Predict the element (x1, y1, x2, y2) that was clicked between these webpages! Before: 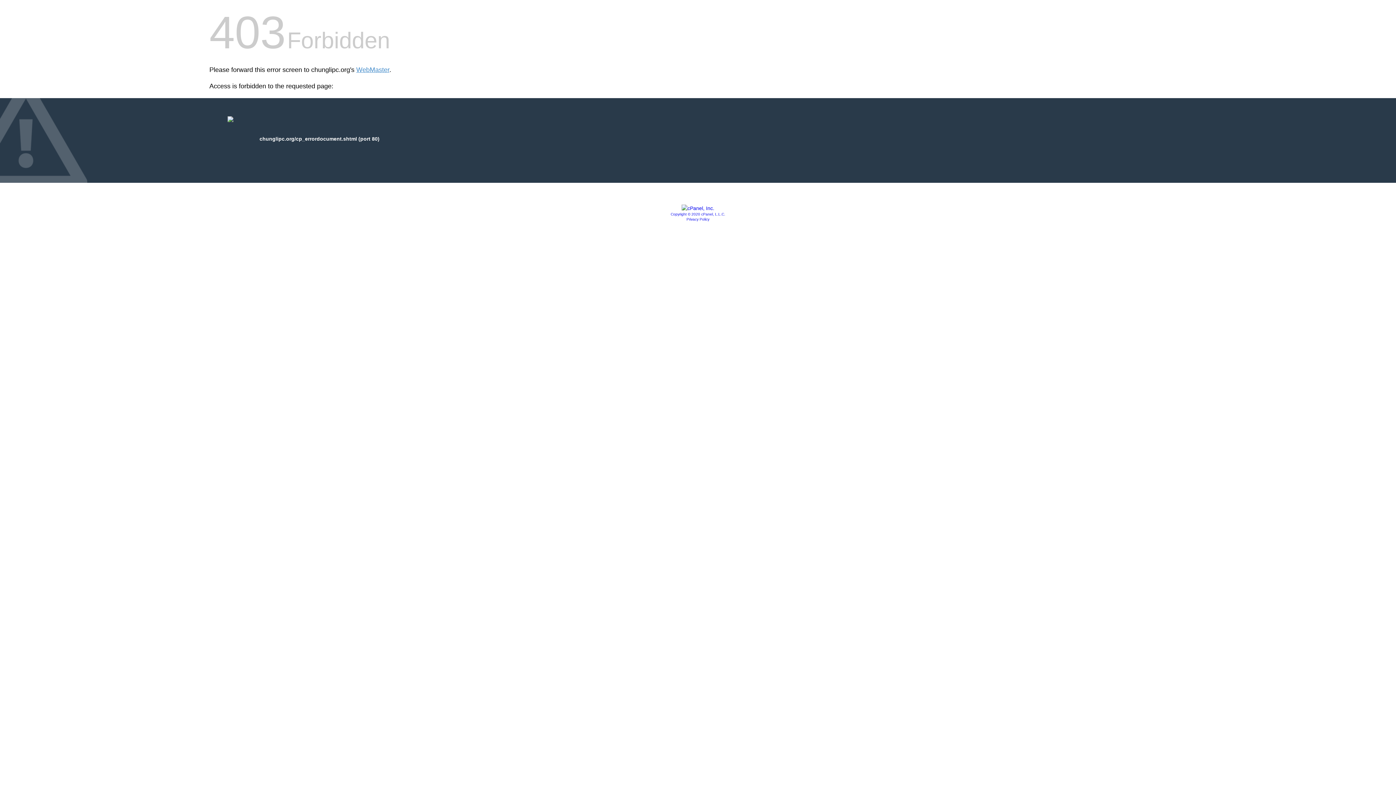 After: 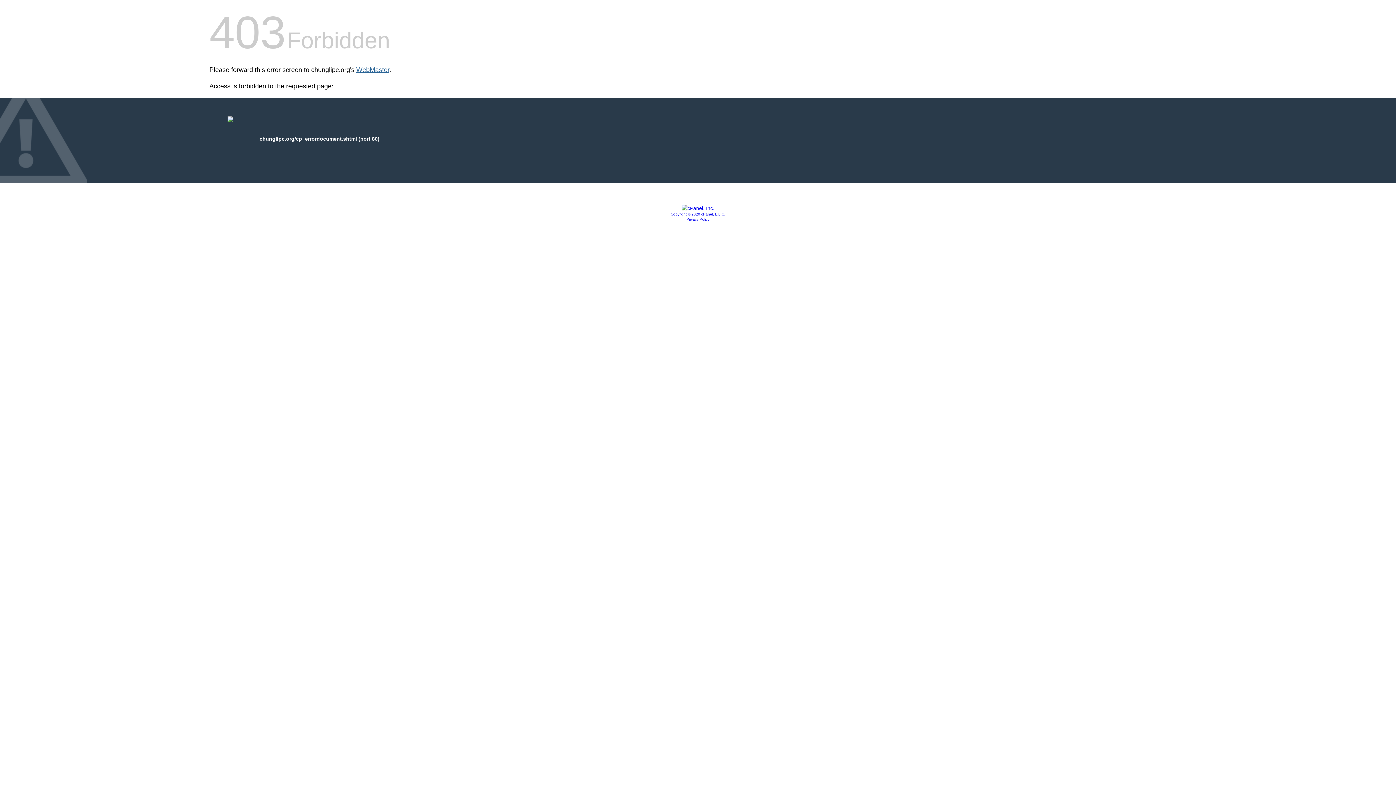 Action: bbox: (356, 66, 389, 73) label: WebMaster